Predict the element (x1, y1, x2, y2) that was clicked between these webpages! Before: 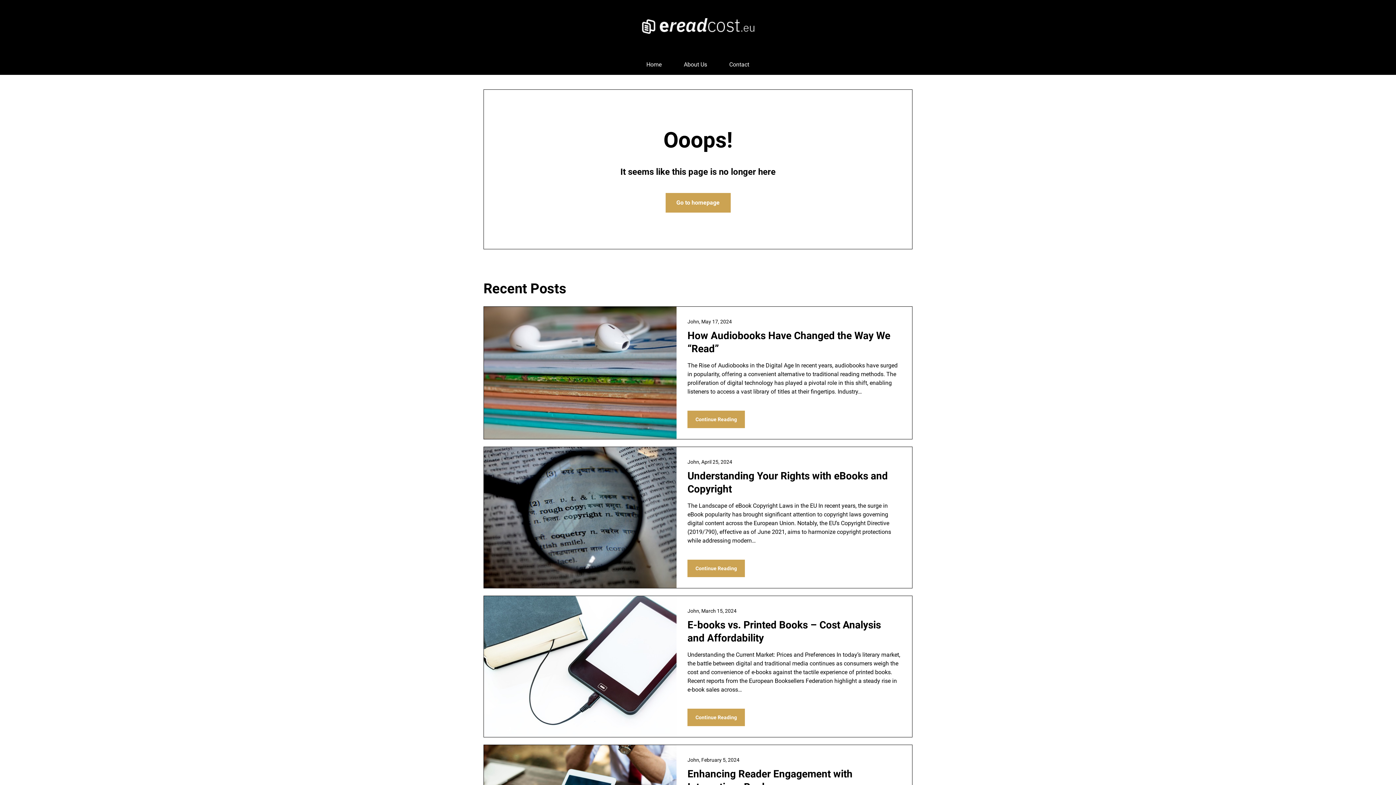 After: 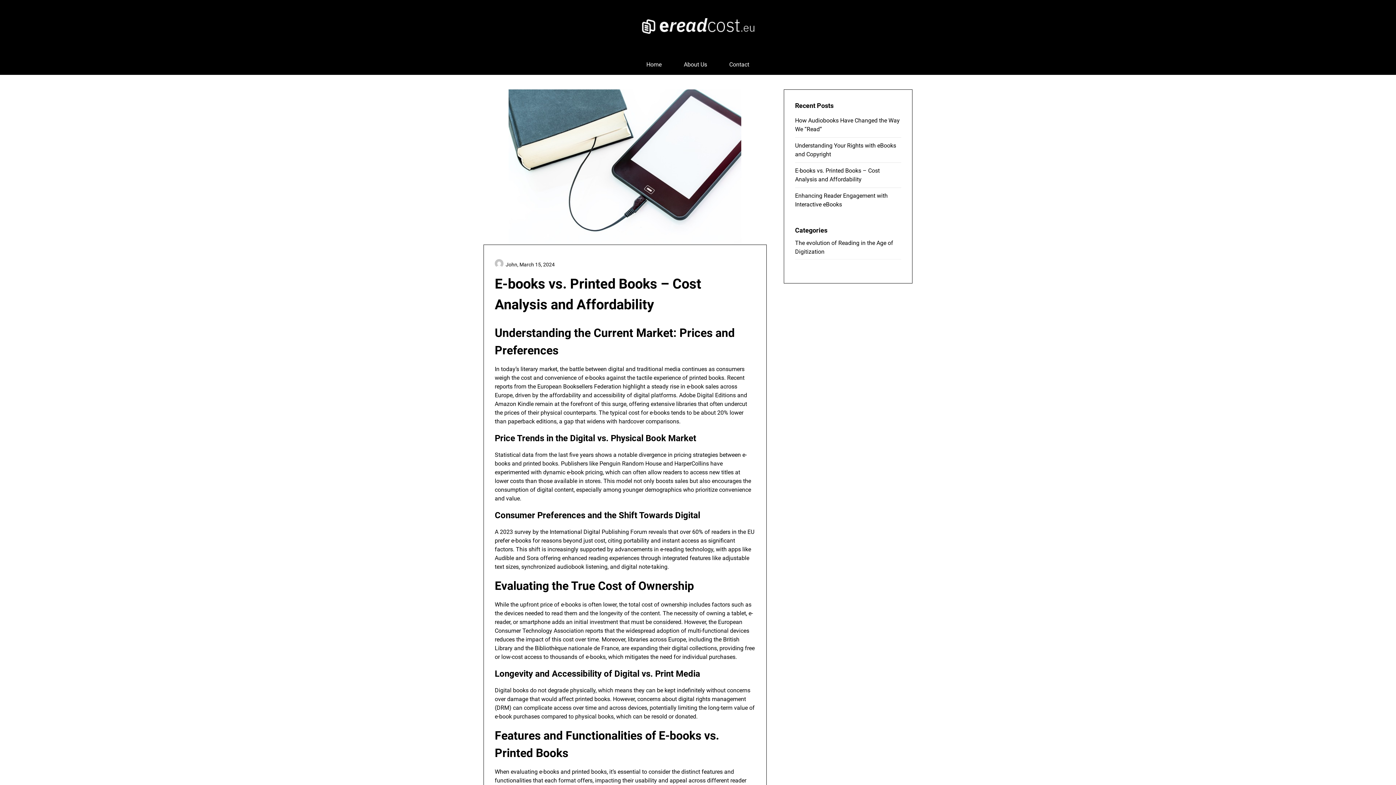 Action: bbox: (701, 608, 736, 614) label: March 15, 2024